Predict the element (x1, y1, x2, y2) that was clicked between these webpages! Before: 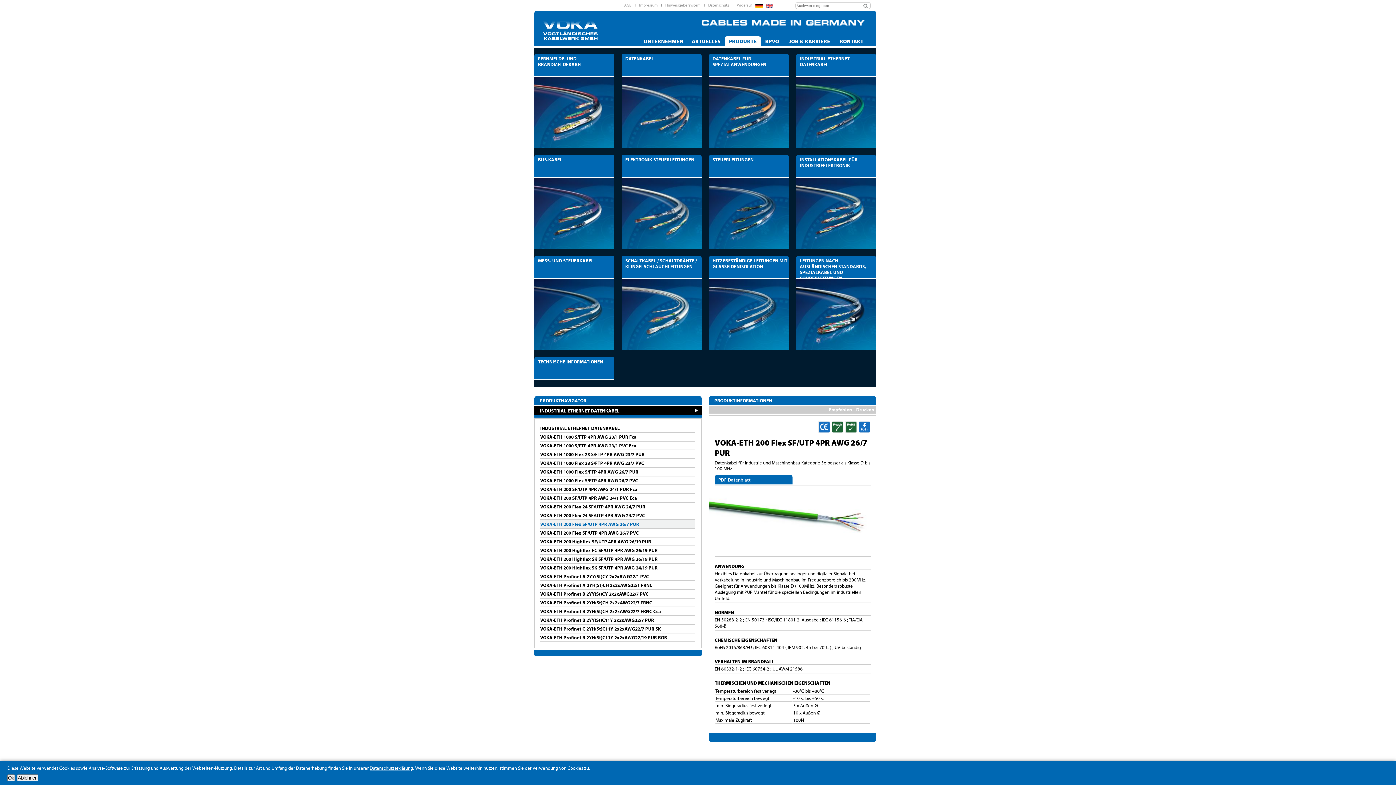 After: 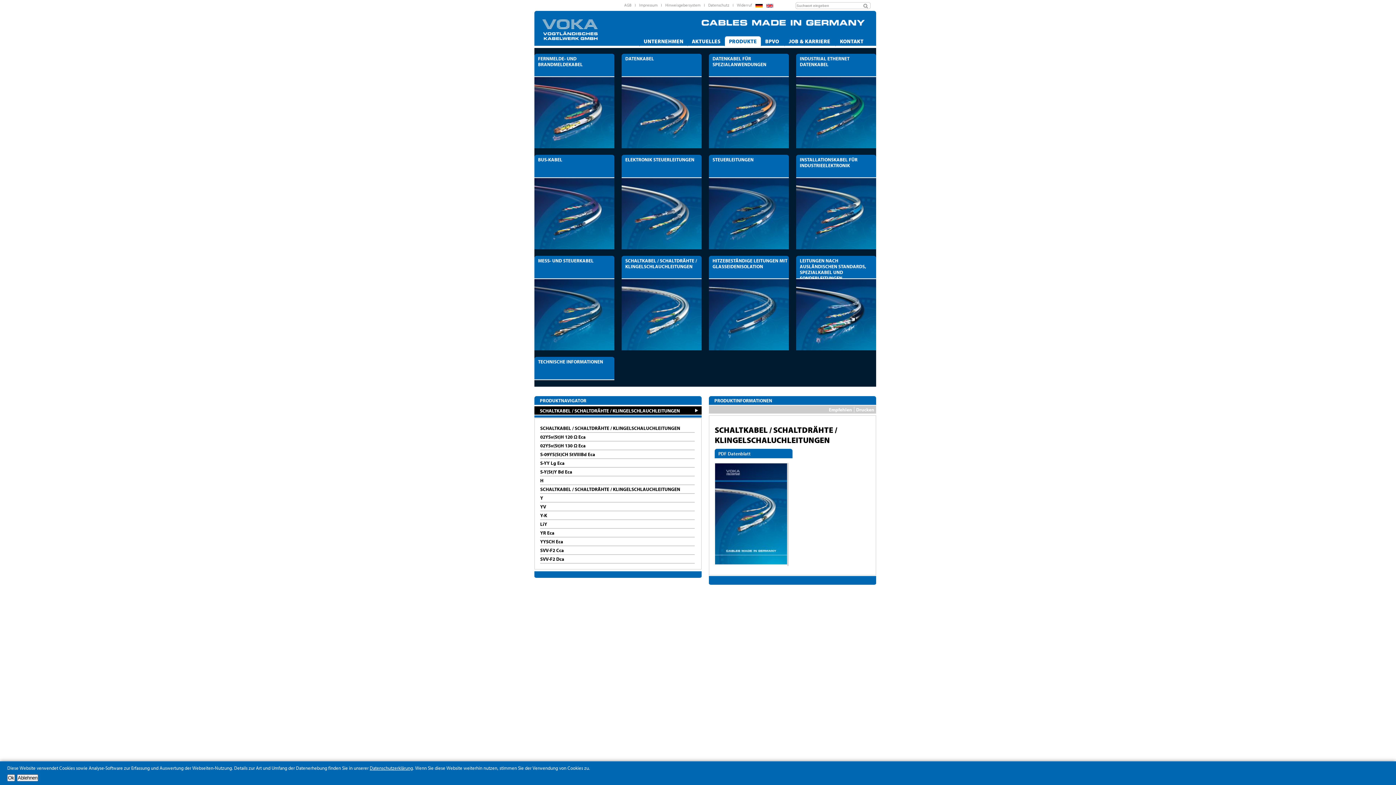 Action: bbox: (621, 256, 701, 350) label: SCHALTKABEL / SCHALTDRÄHTE / KLINGELSCHLAUCHLEITUNGEN